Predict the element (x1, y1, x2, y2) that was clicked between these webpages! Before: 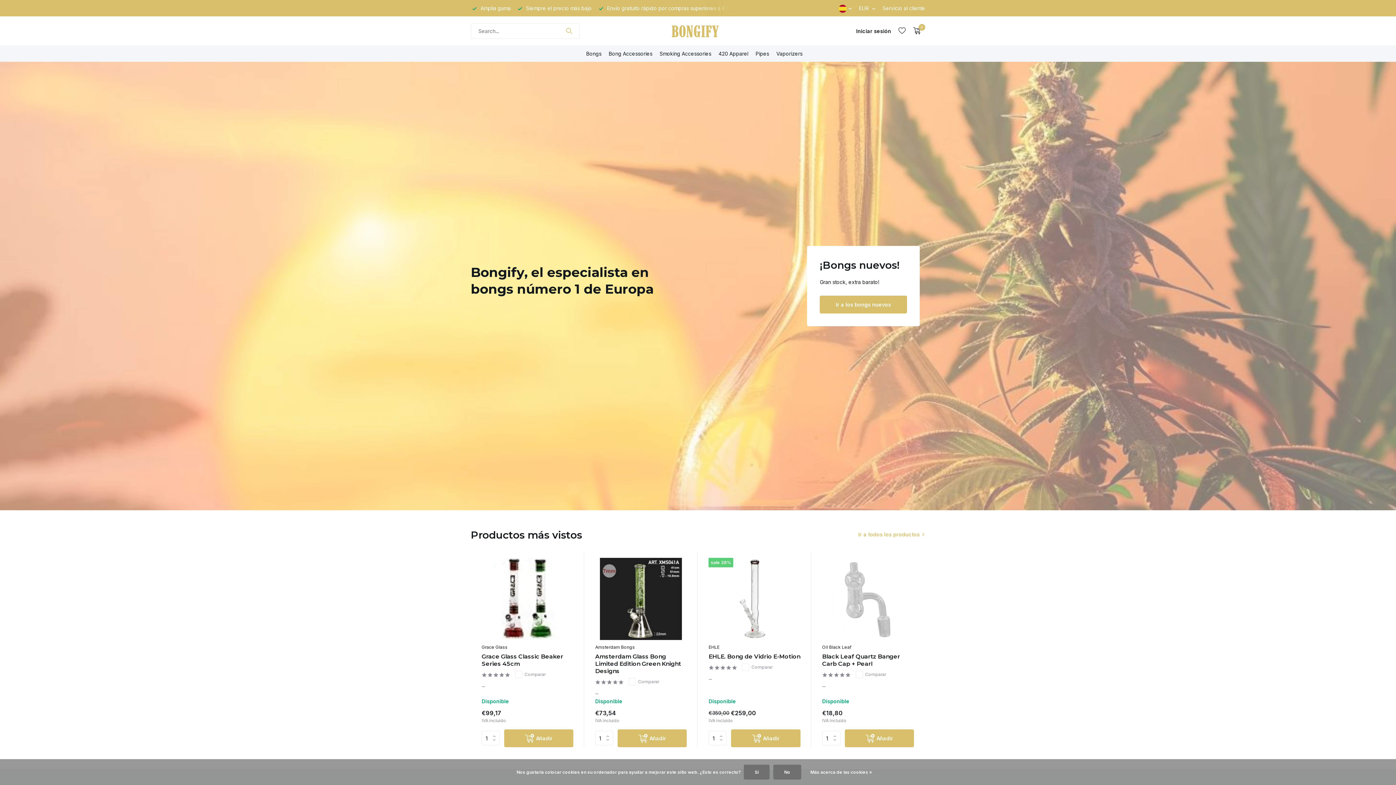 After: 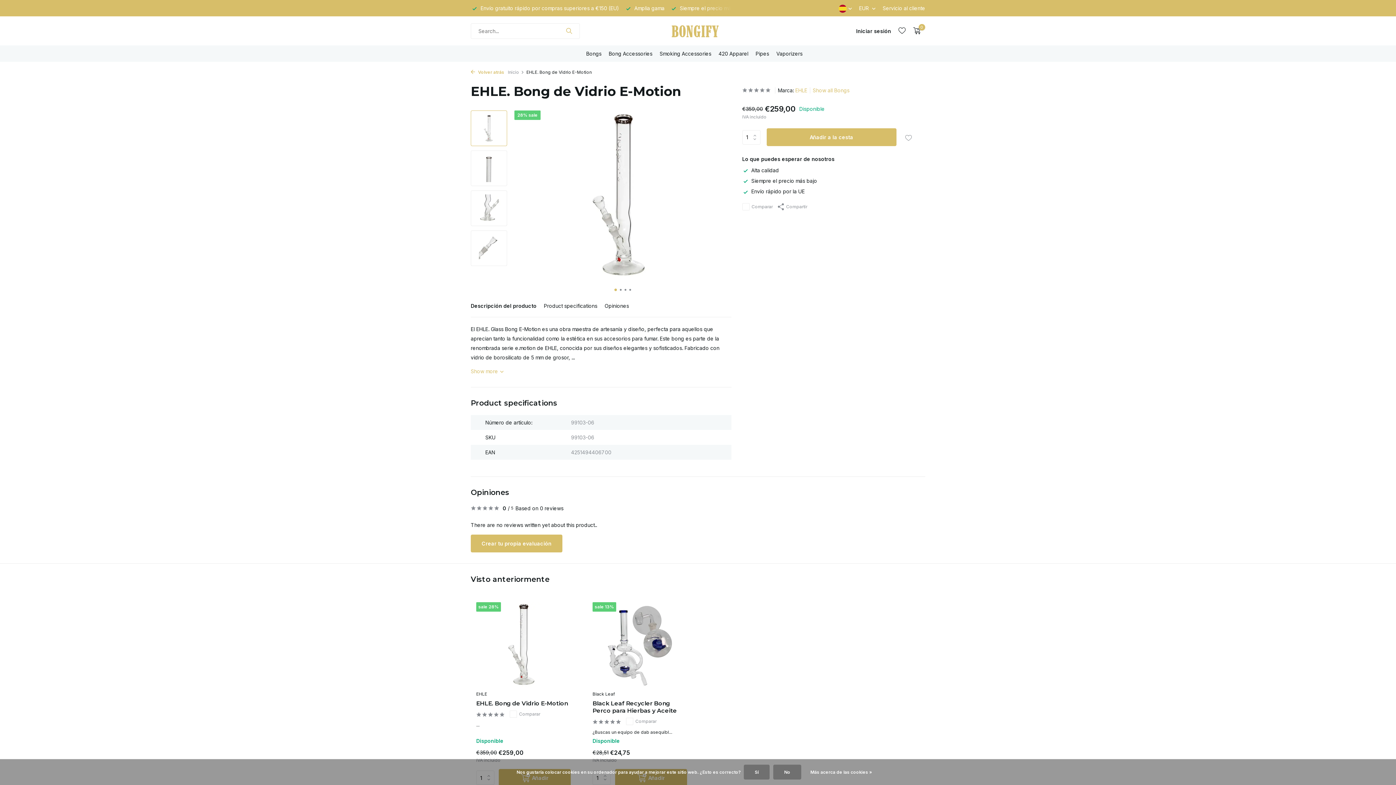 Action: bbox: (708, 653, 800, 660) label: EHLE. Bong de Vidrio E-Motion